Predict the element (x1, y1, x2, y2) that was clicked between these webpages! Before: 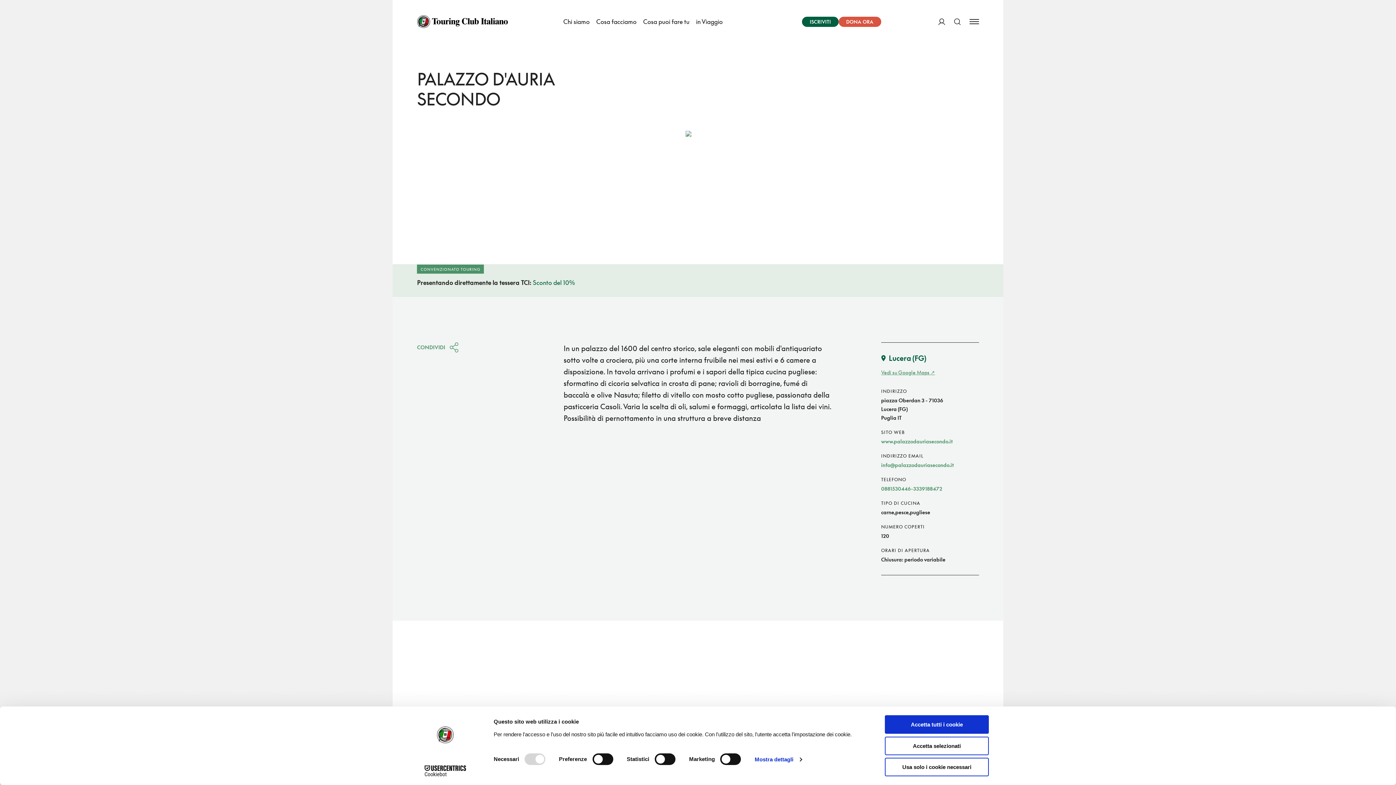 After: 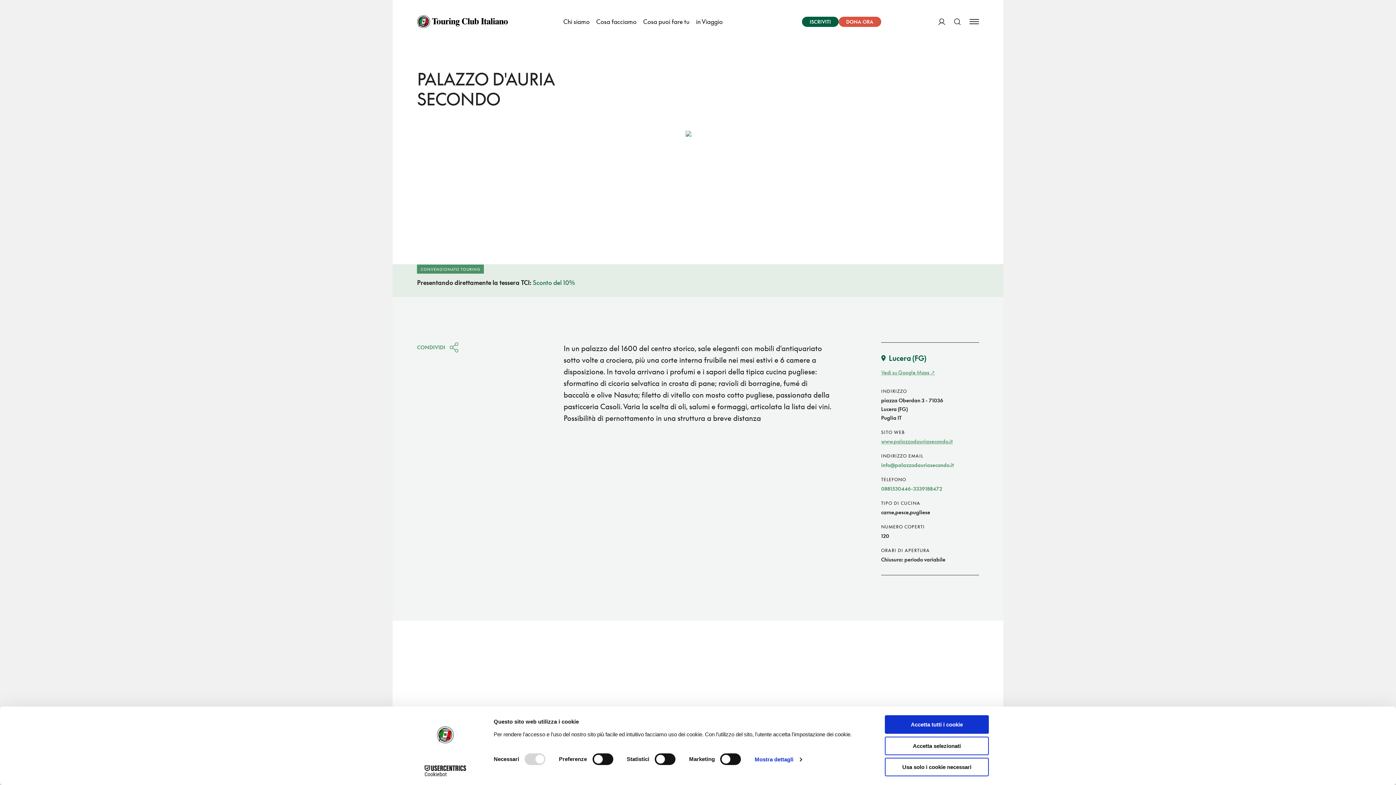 Action: label: www.palazzodauriasecondo.it bbox: (881, 438, 953, 444)